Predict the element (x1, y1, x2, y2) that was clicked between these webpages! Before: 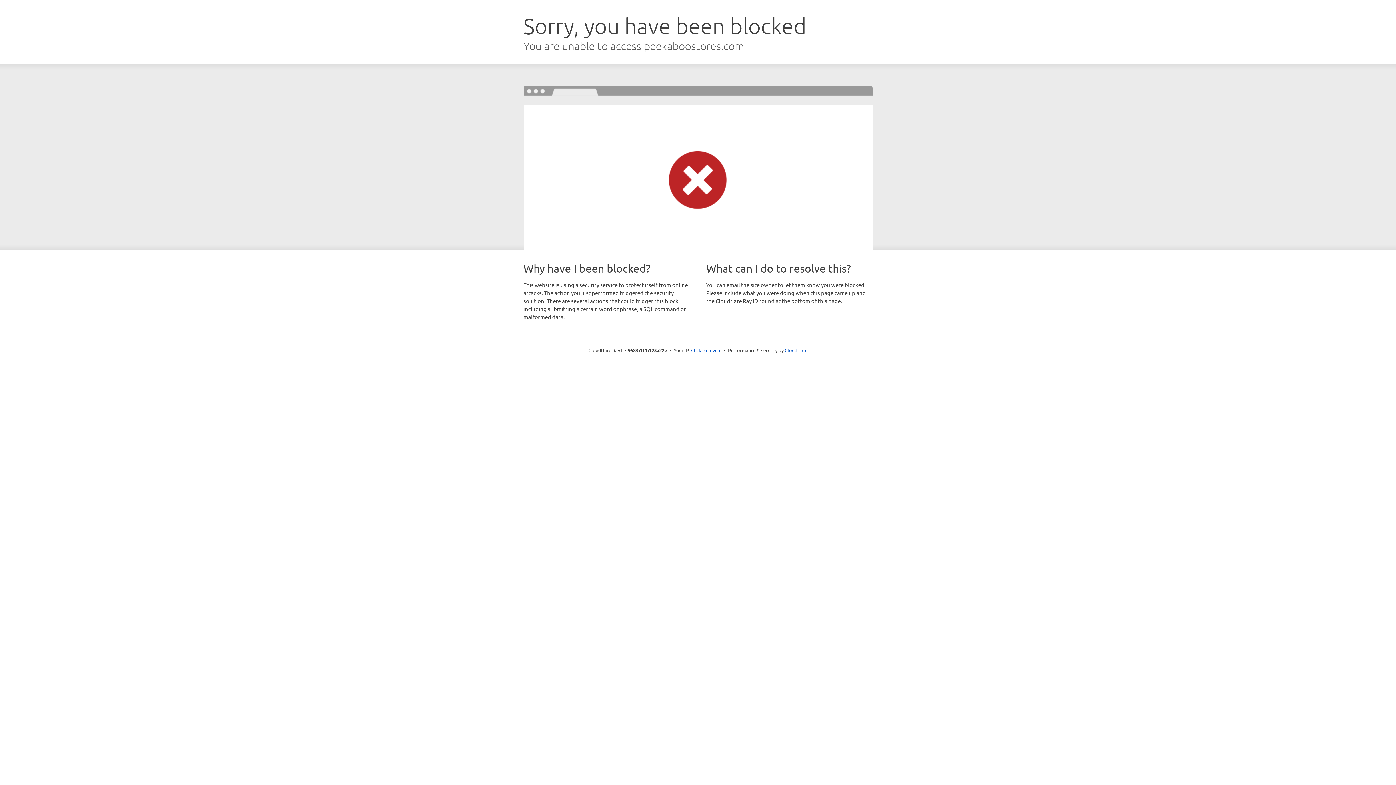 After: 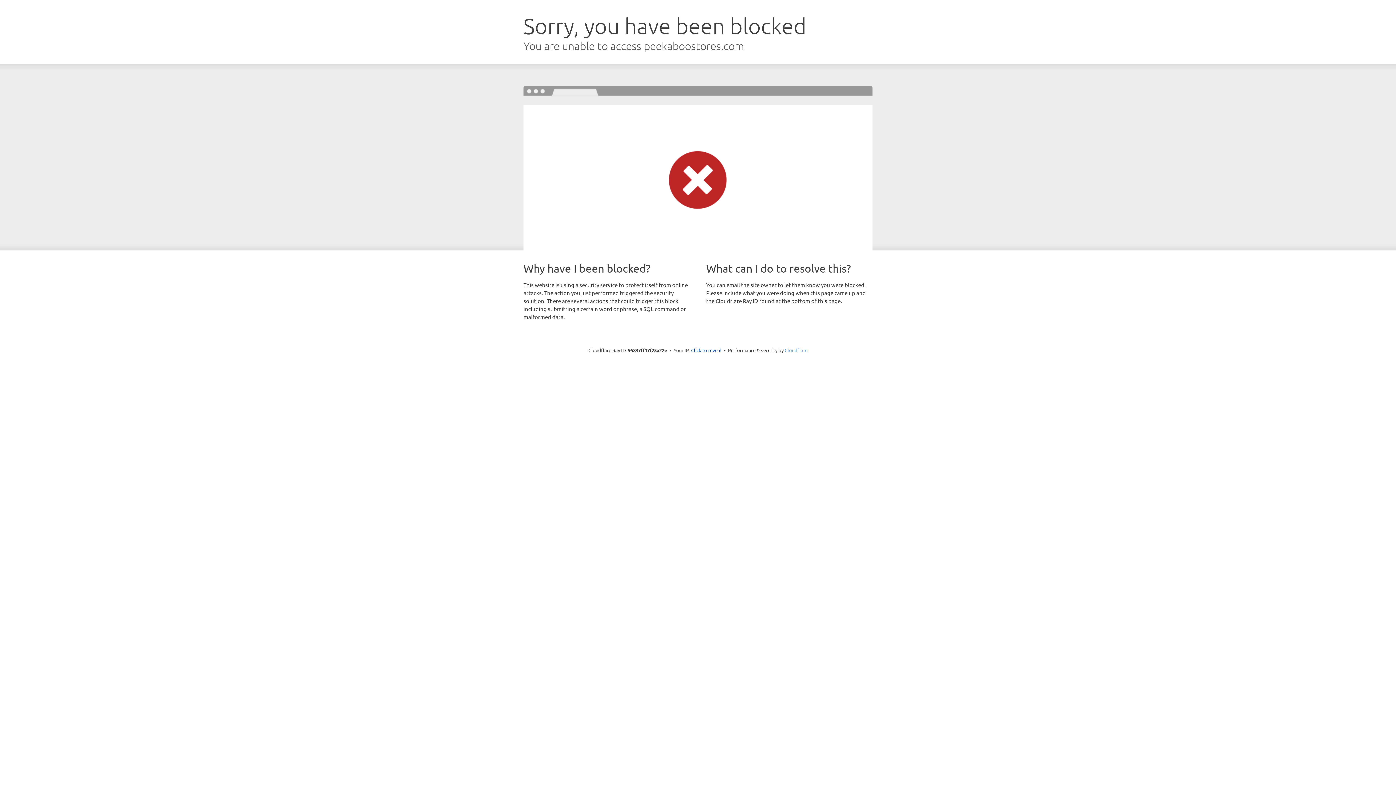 Action: label: Cloudflare bbox: (784, 347, 807, 353)